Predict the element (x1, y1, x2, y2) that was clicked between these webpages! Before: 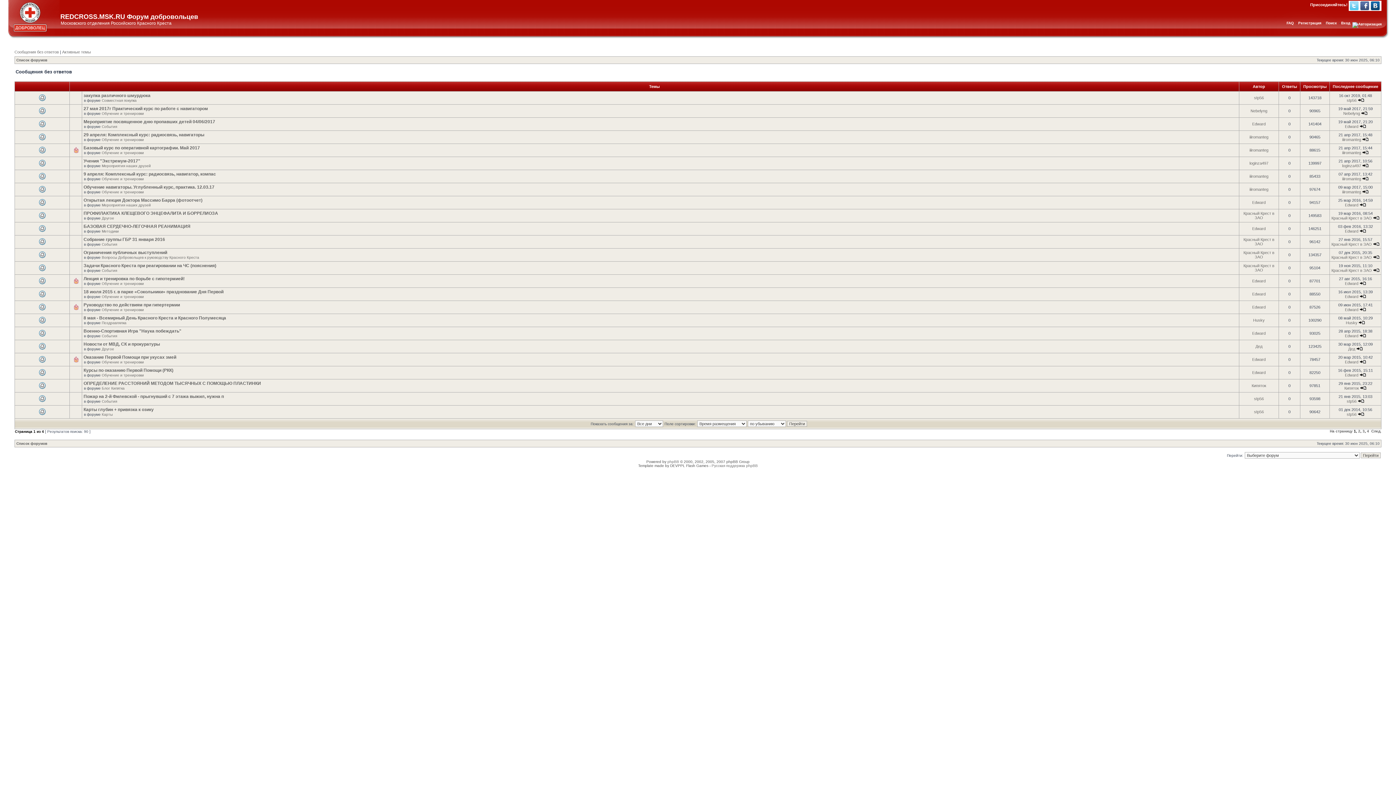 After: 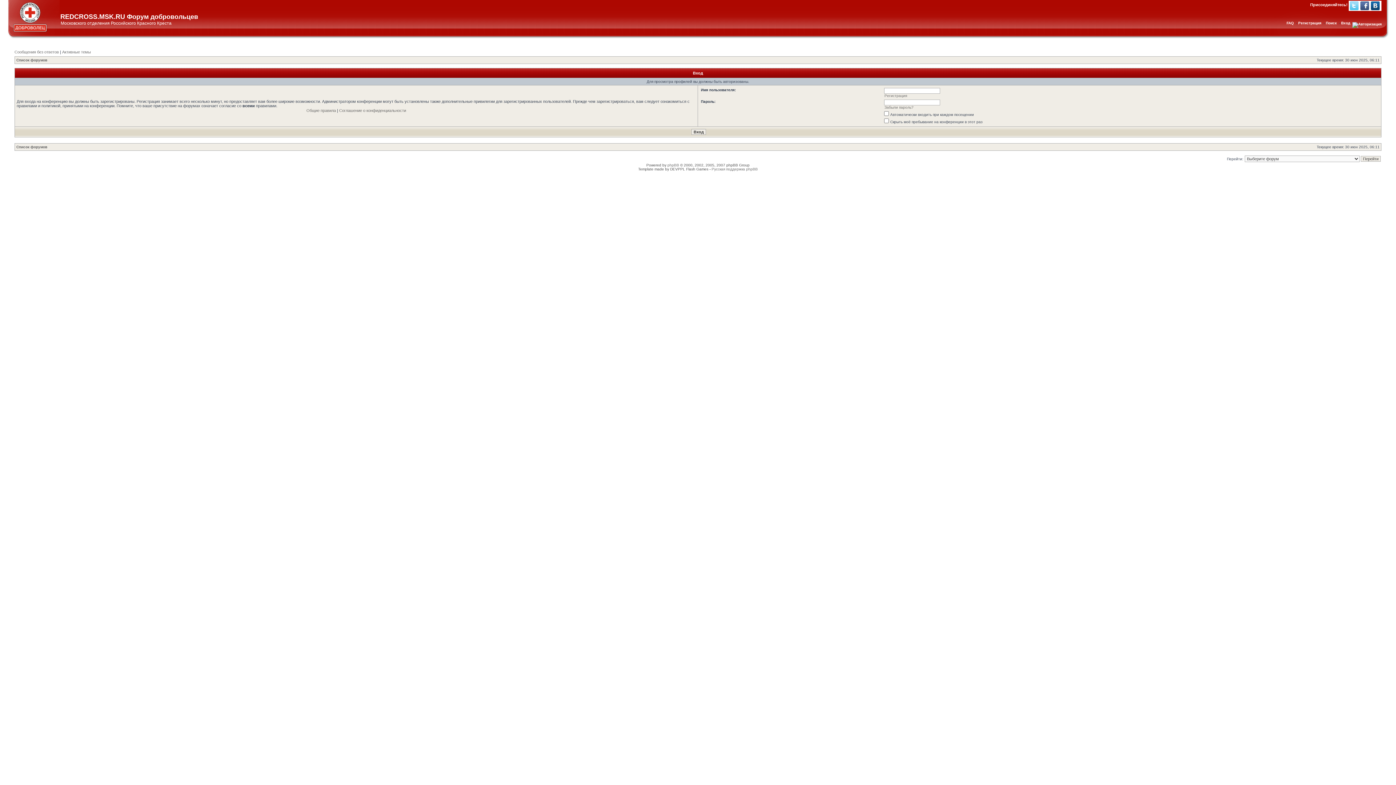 Action: label: Кипяток bbox: (1344, 386, 1359, 390)